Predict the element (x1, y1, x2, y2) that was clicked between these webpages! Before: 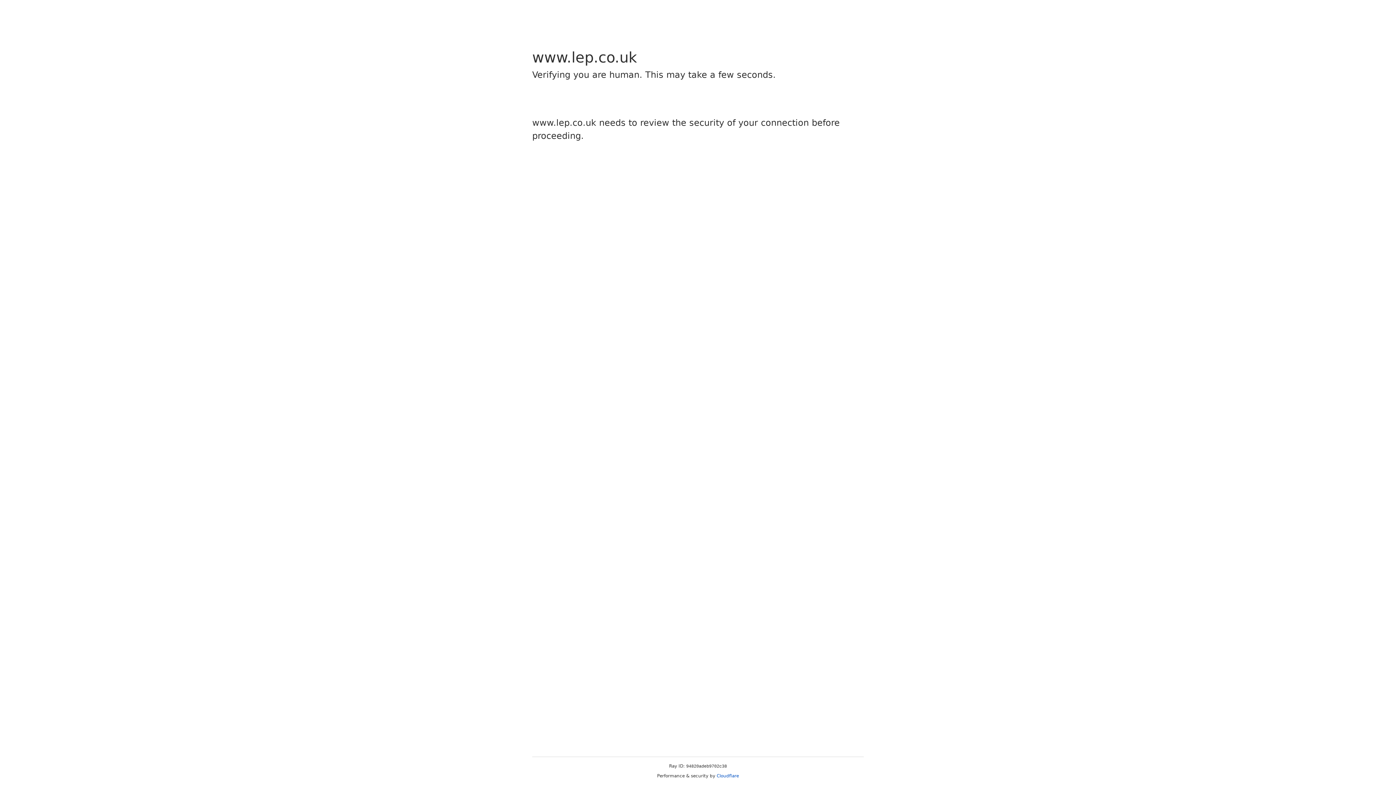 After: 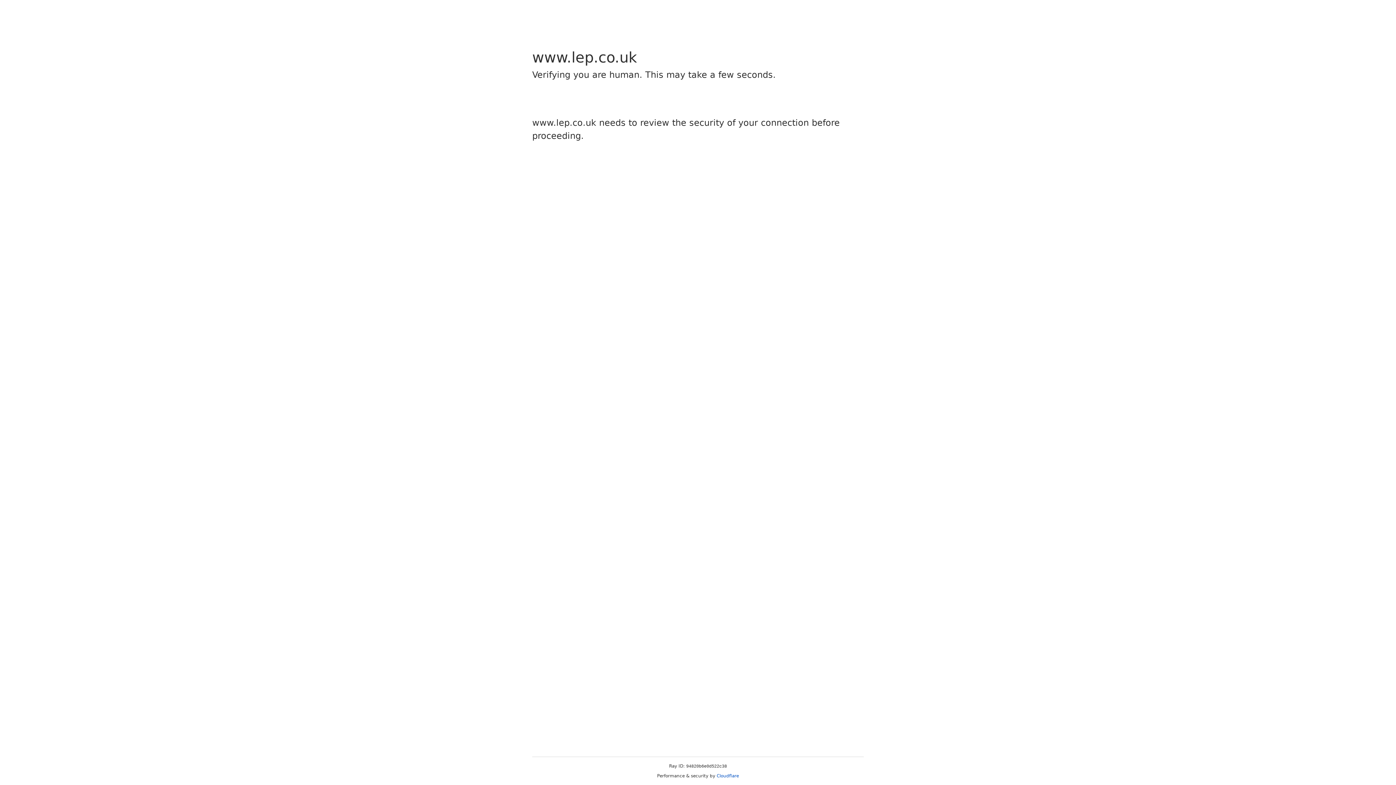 Action: bbox: (716, 773, 739, 778) label: Cloudflare